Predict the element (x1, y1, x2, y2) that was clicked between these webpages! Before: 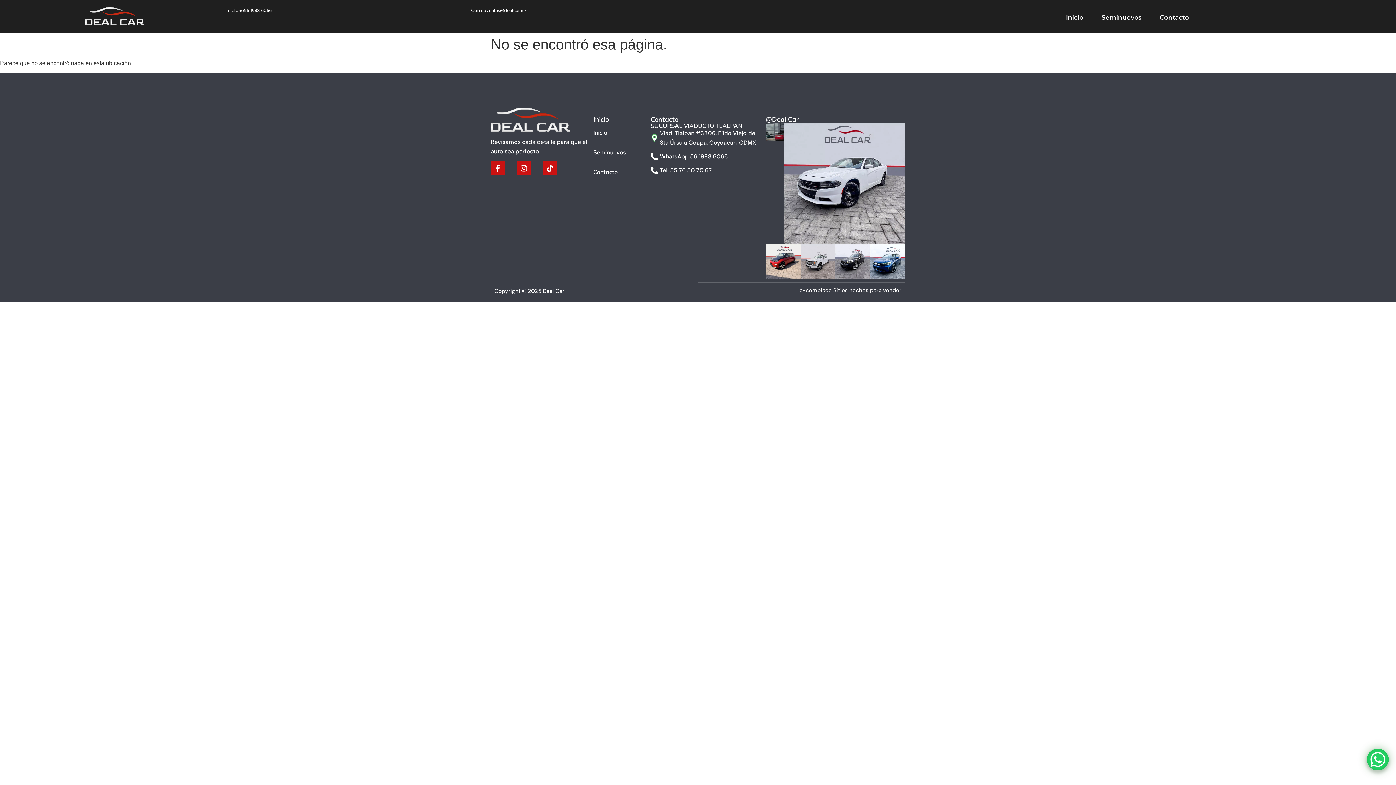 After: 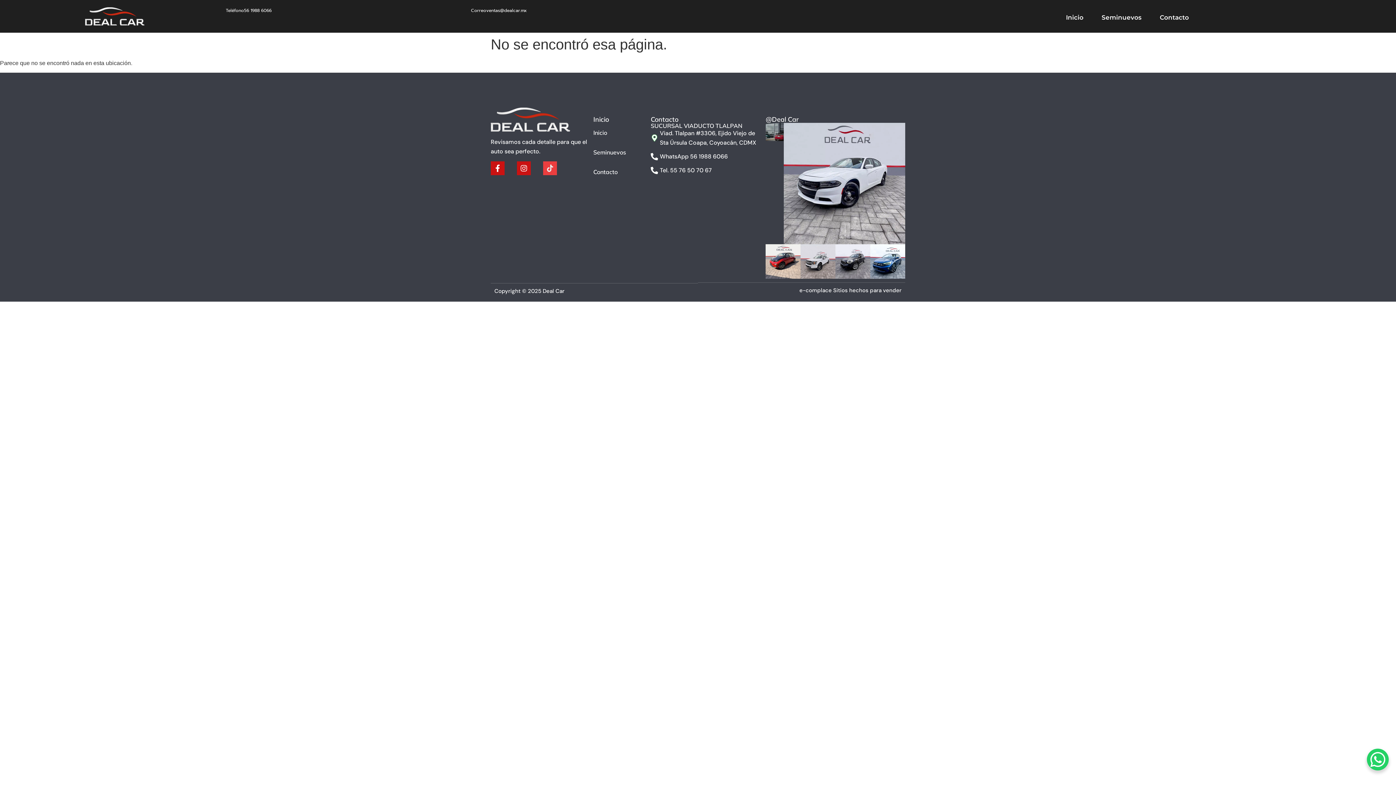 Action: bbox: (543, 161, 557, 175)